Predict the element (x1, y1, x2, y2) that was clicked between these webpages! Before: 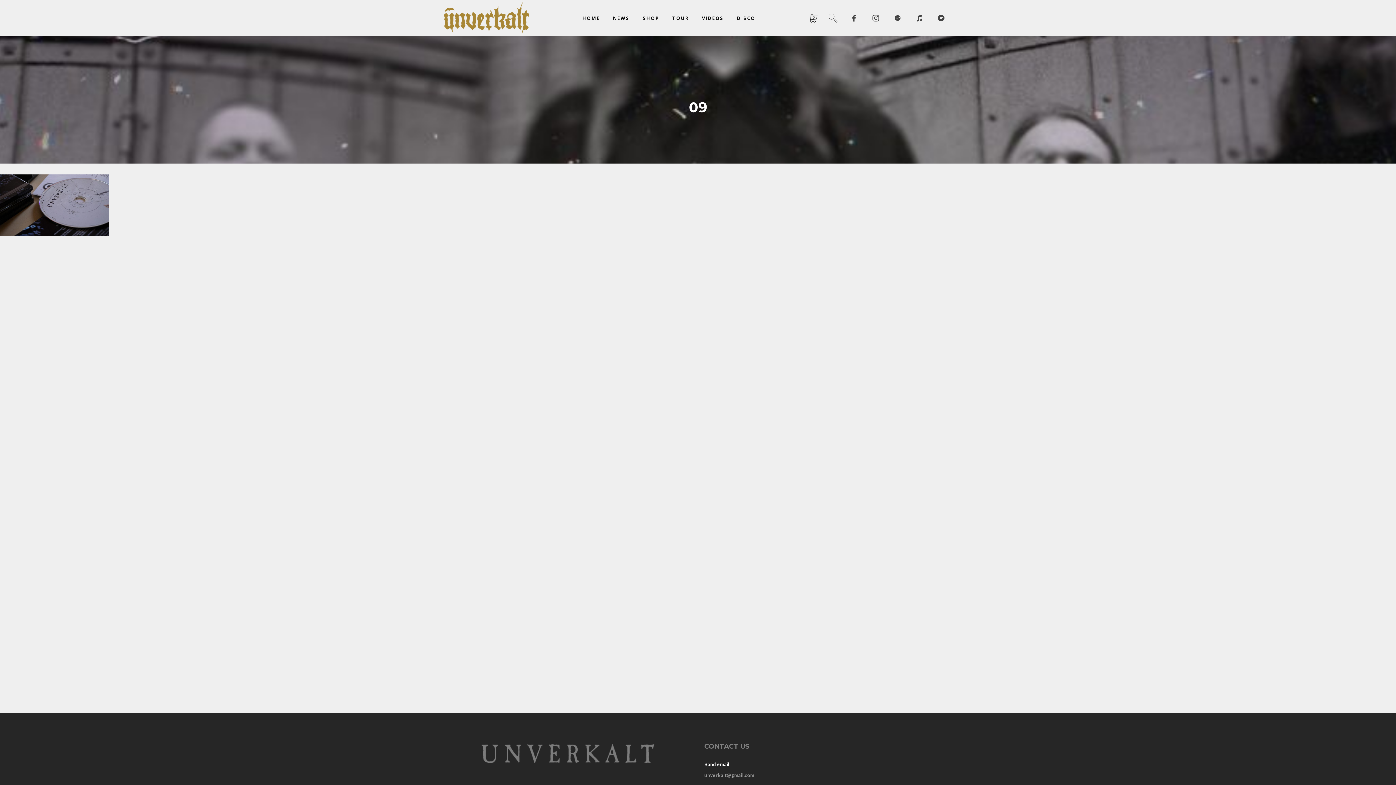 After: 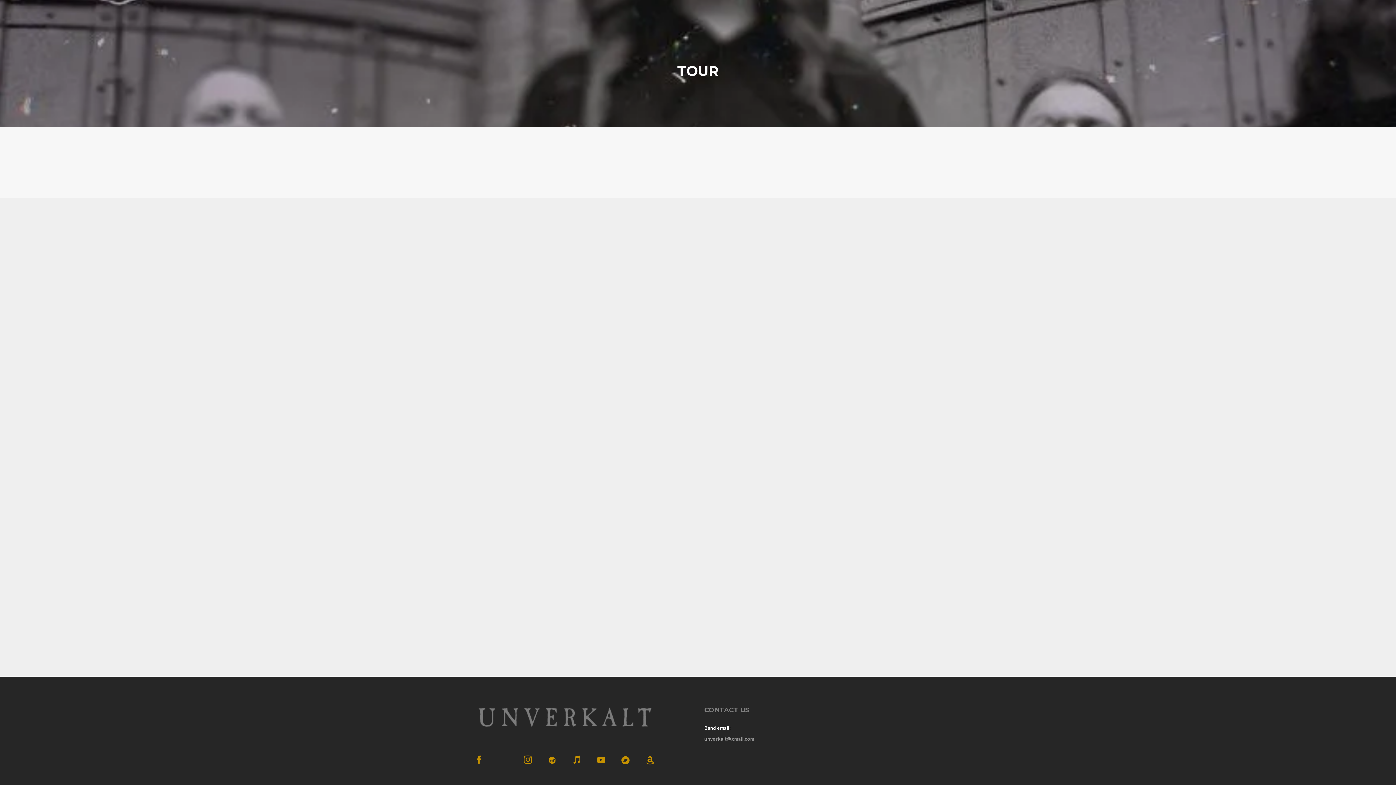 Action: bbox: (665, 0, 695, 36) label: TOUR